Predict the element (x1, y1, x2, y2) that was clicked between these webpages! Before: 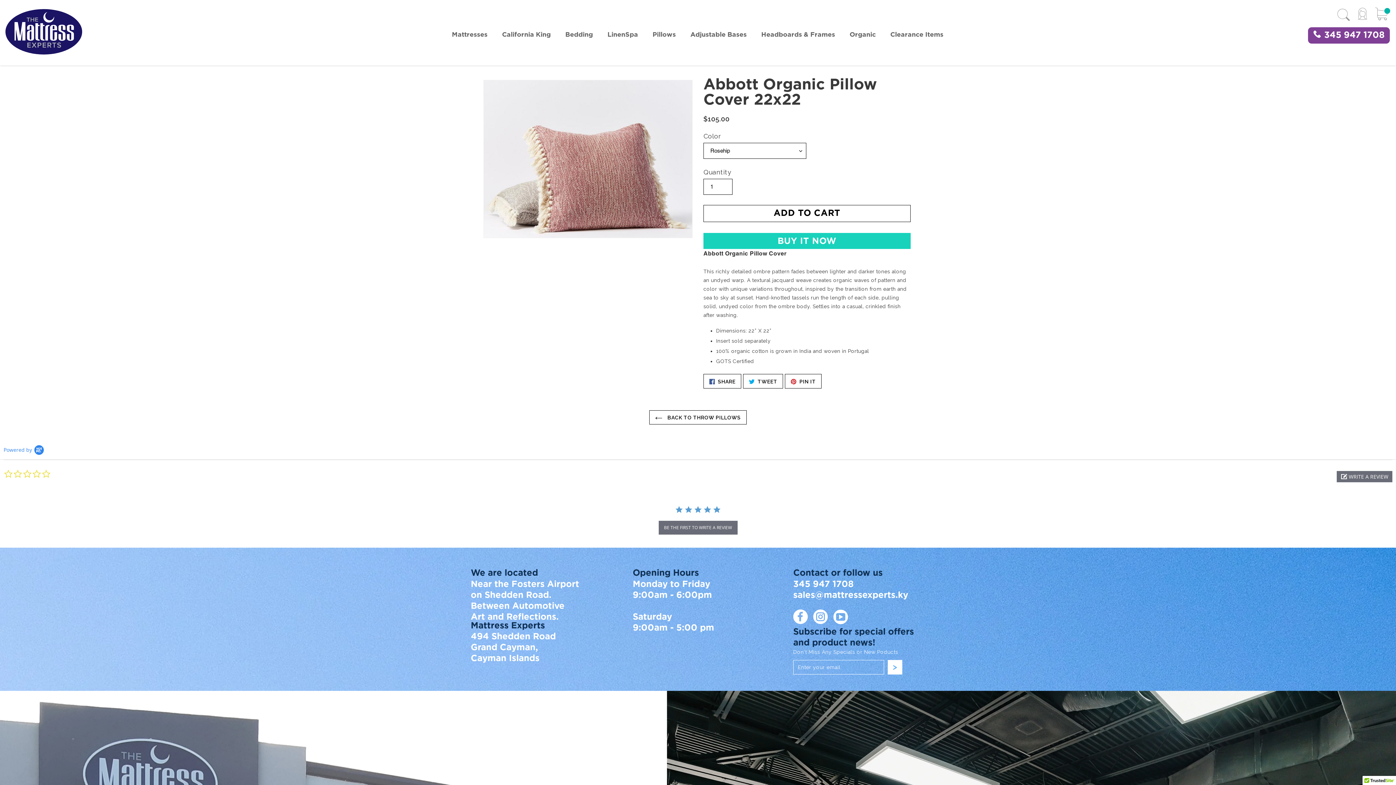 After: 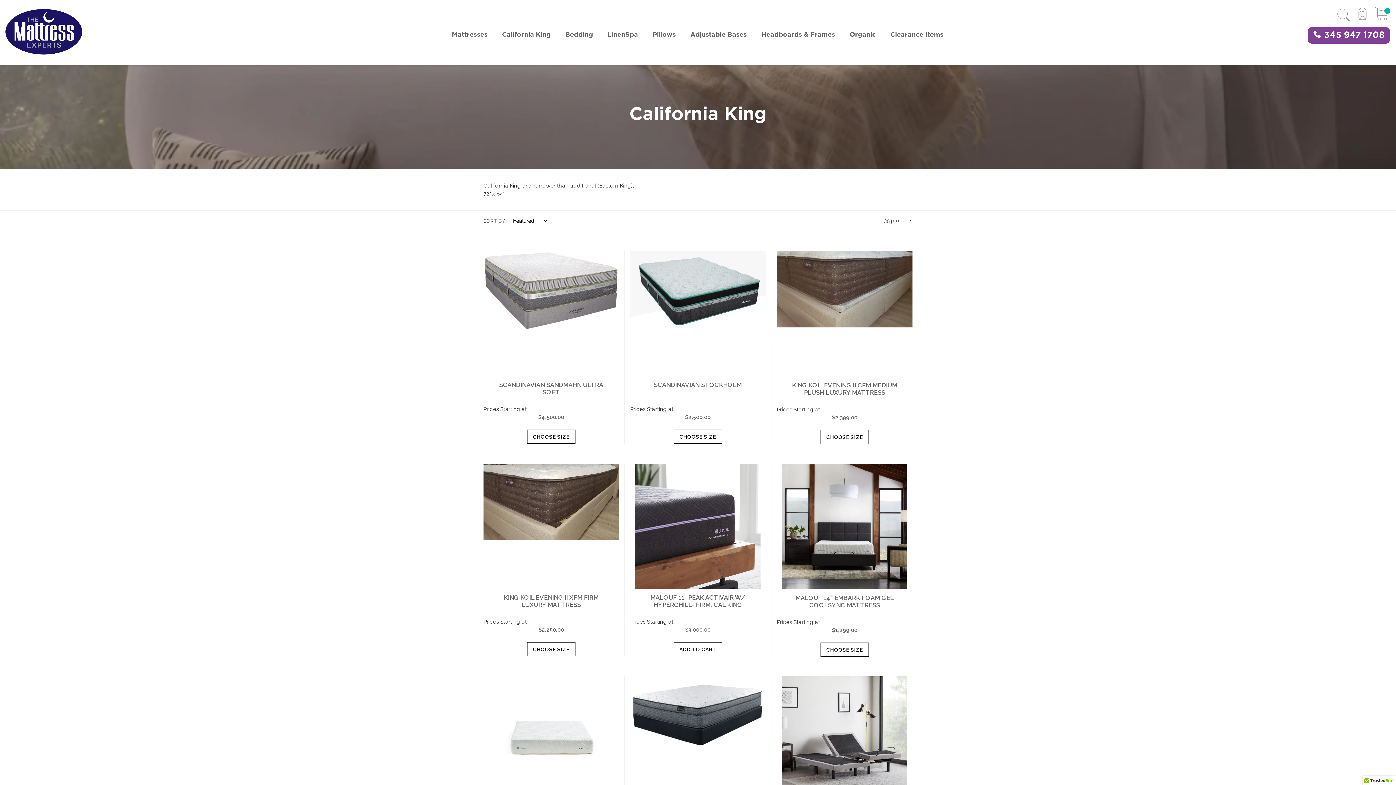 Action: label: California King bbox: (502, 30, 550, 39)